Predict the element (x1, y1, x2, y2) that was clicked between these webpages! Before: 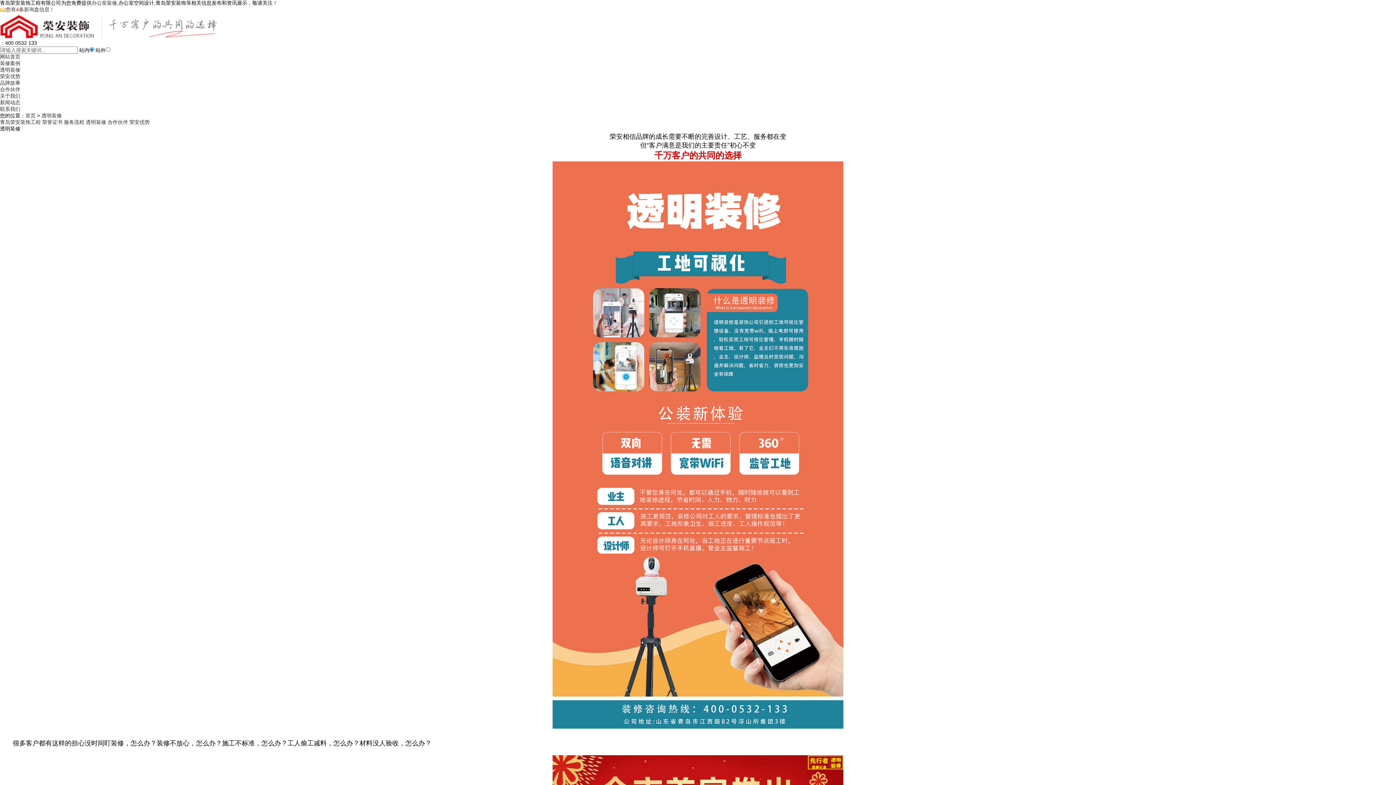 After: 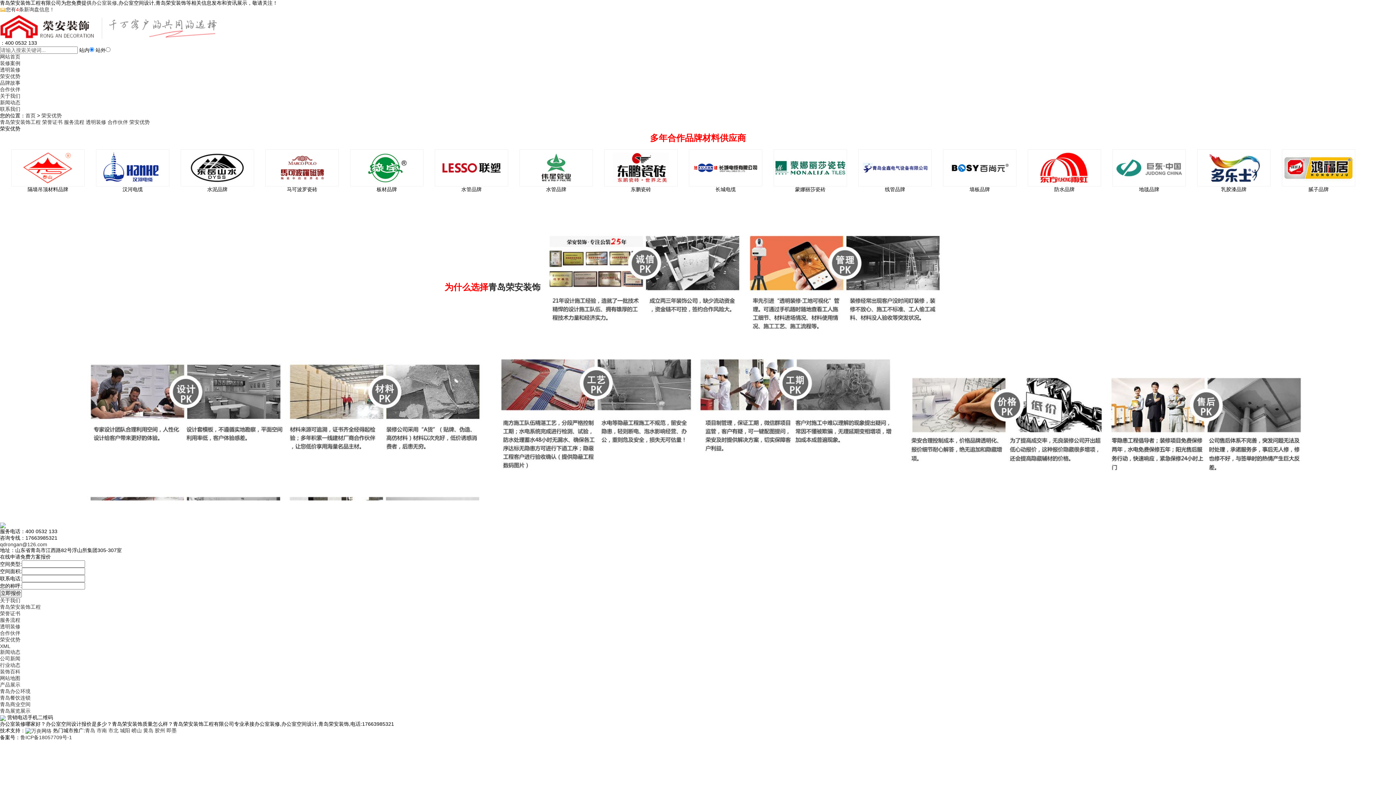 Action: bbox: (0, 73, 20, 79) label: 荣安优势